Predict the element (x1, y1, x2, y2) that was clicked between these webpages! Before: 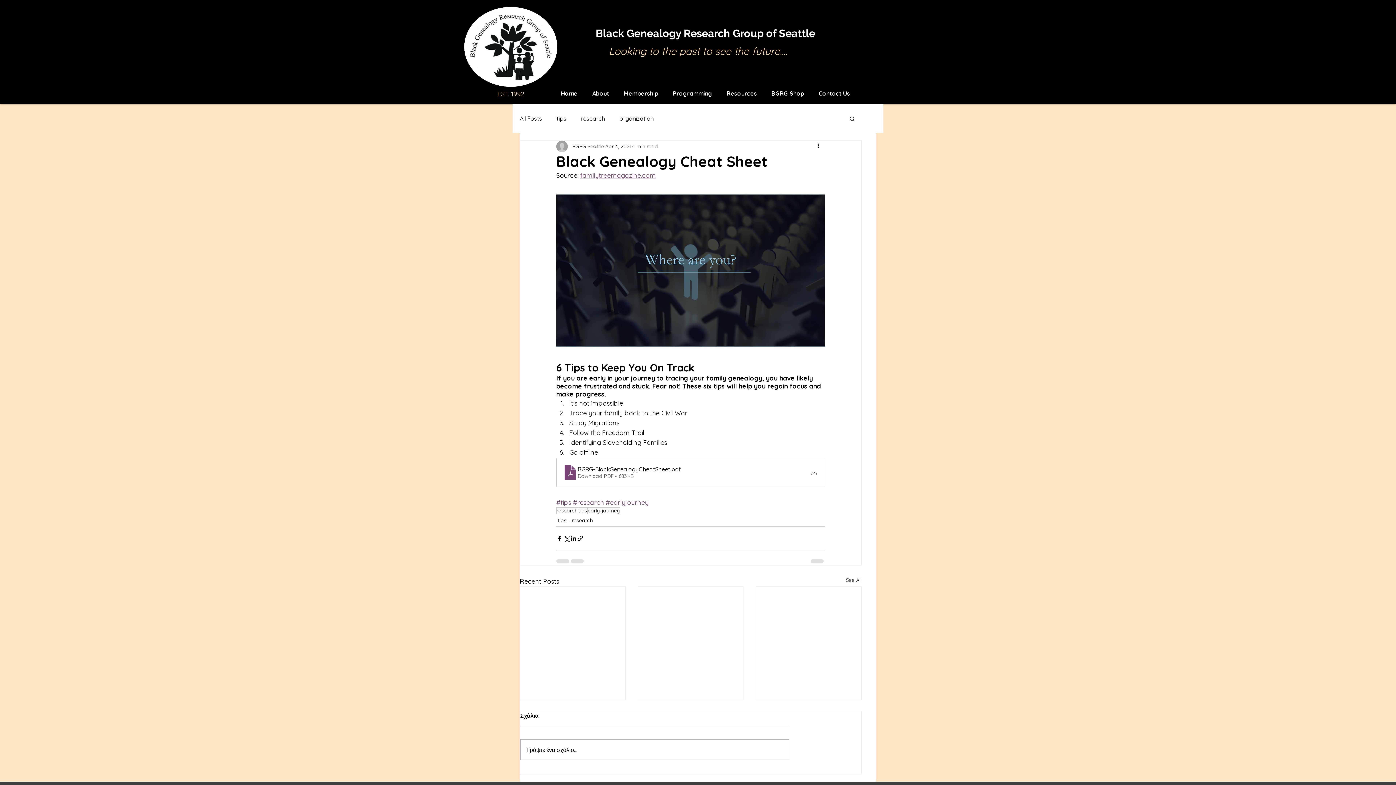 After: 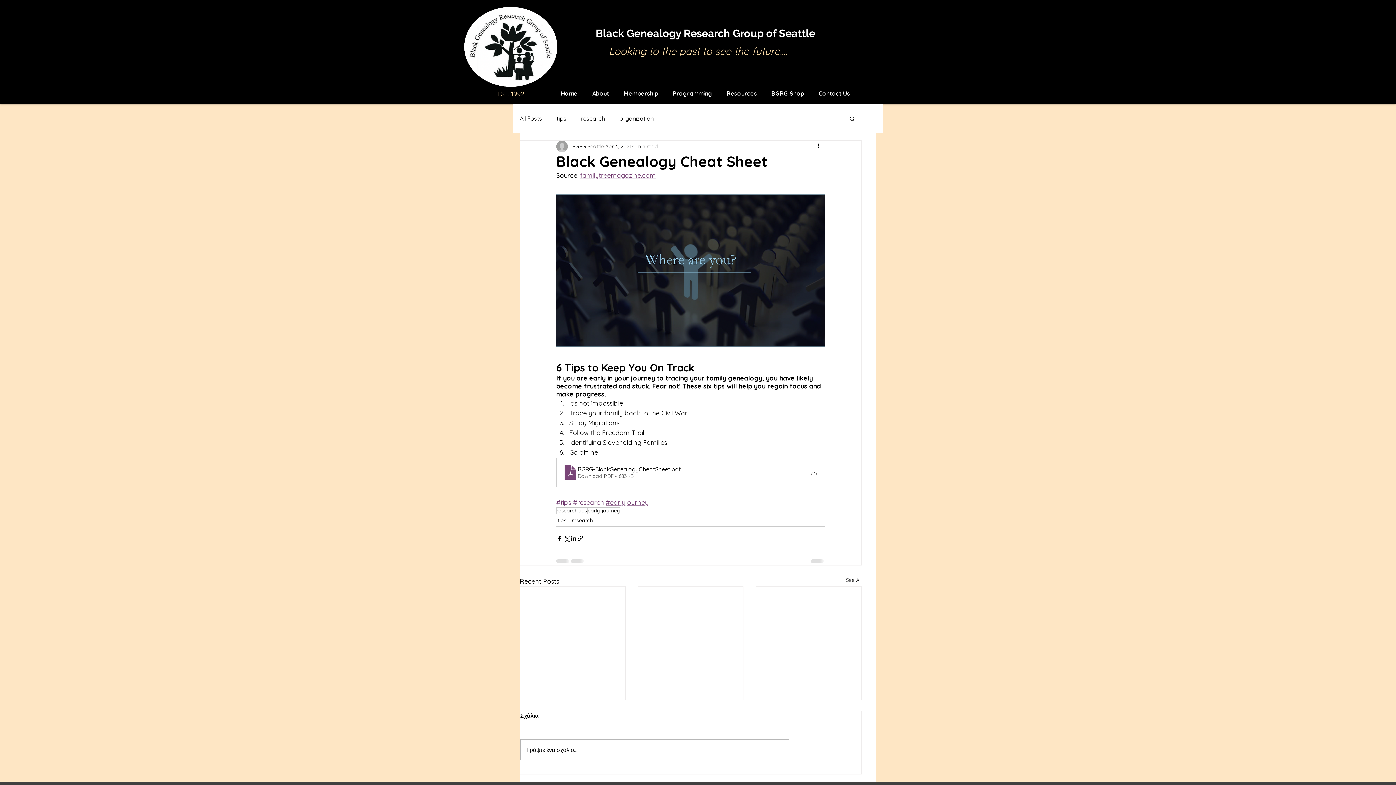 Action: bbox: (605, 498, 648, 506) label: #earlyjourney